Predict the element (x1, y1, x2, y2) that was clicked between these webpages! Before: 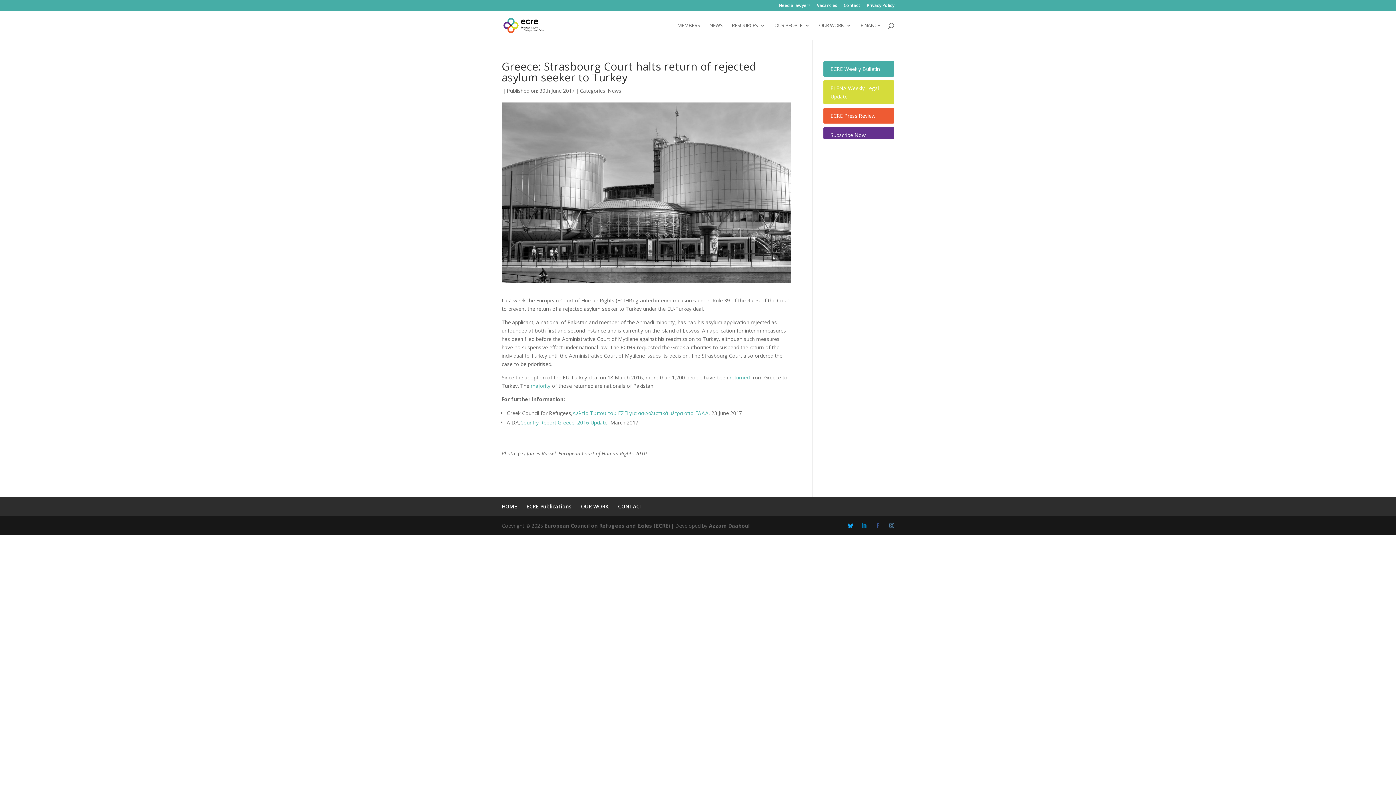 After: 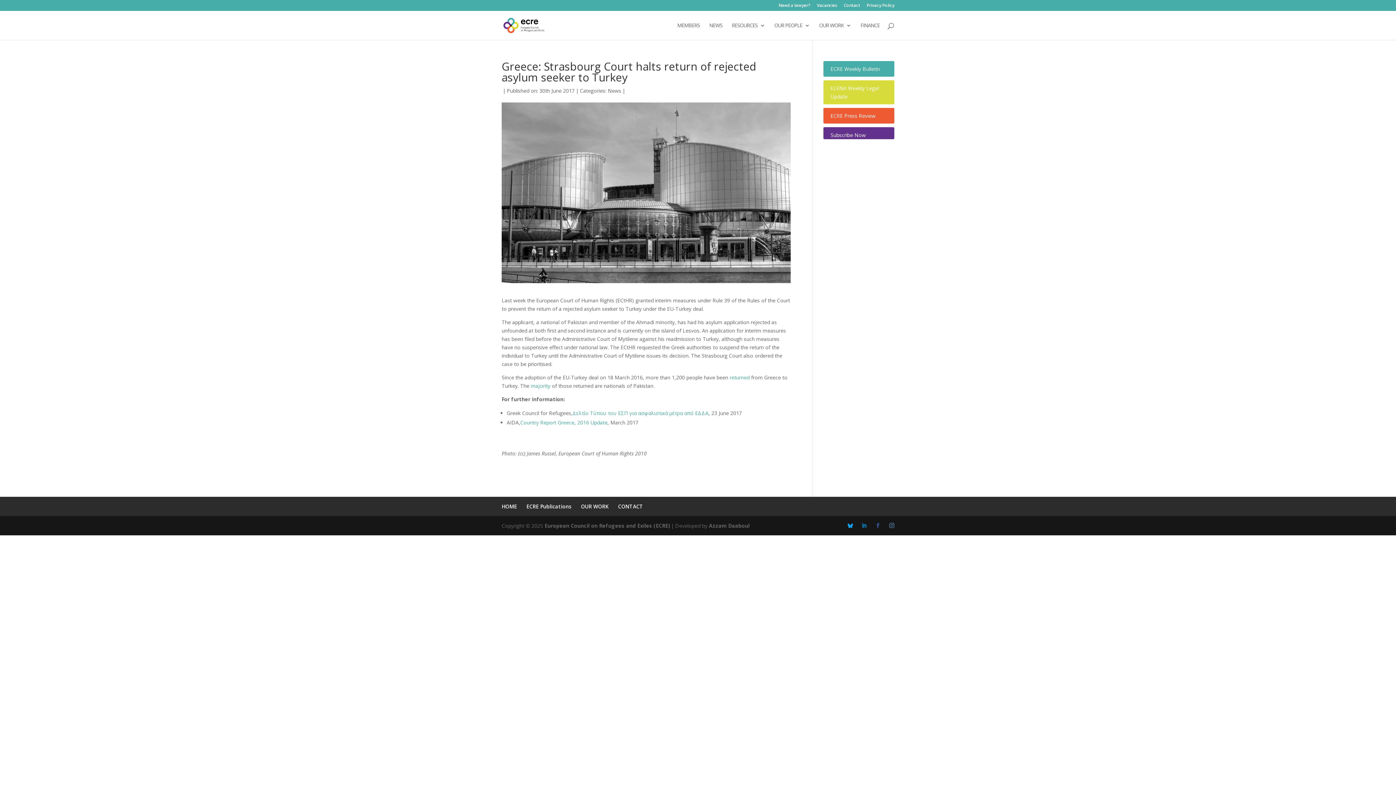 Action: bbox: (520, 419, 607, 426) label: Country Report Greece, 2016 Update